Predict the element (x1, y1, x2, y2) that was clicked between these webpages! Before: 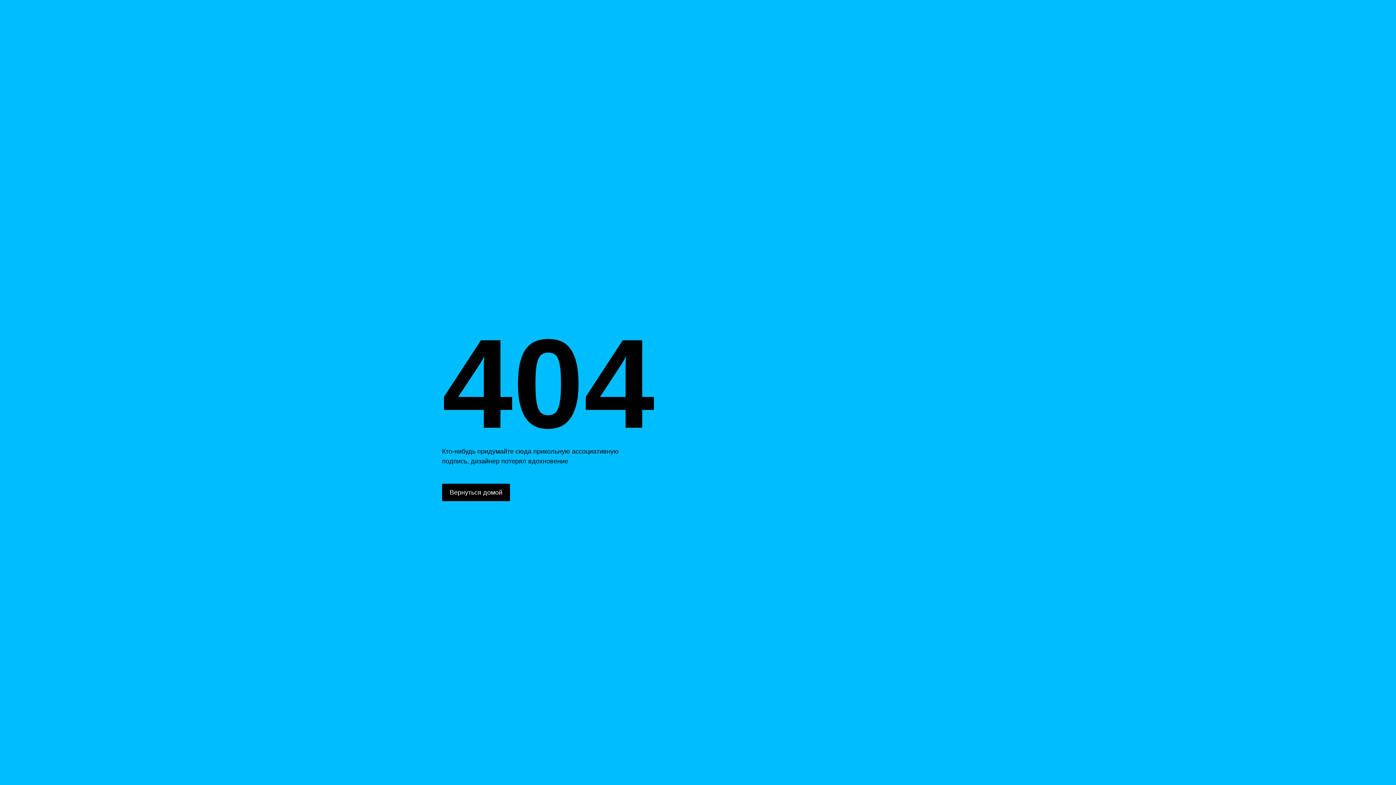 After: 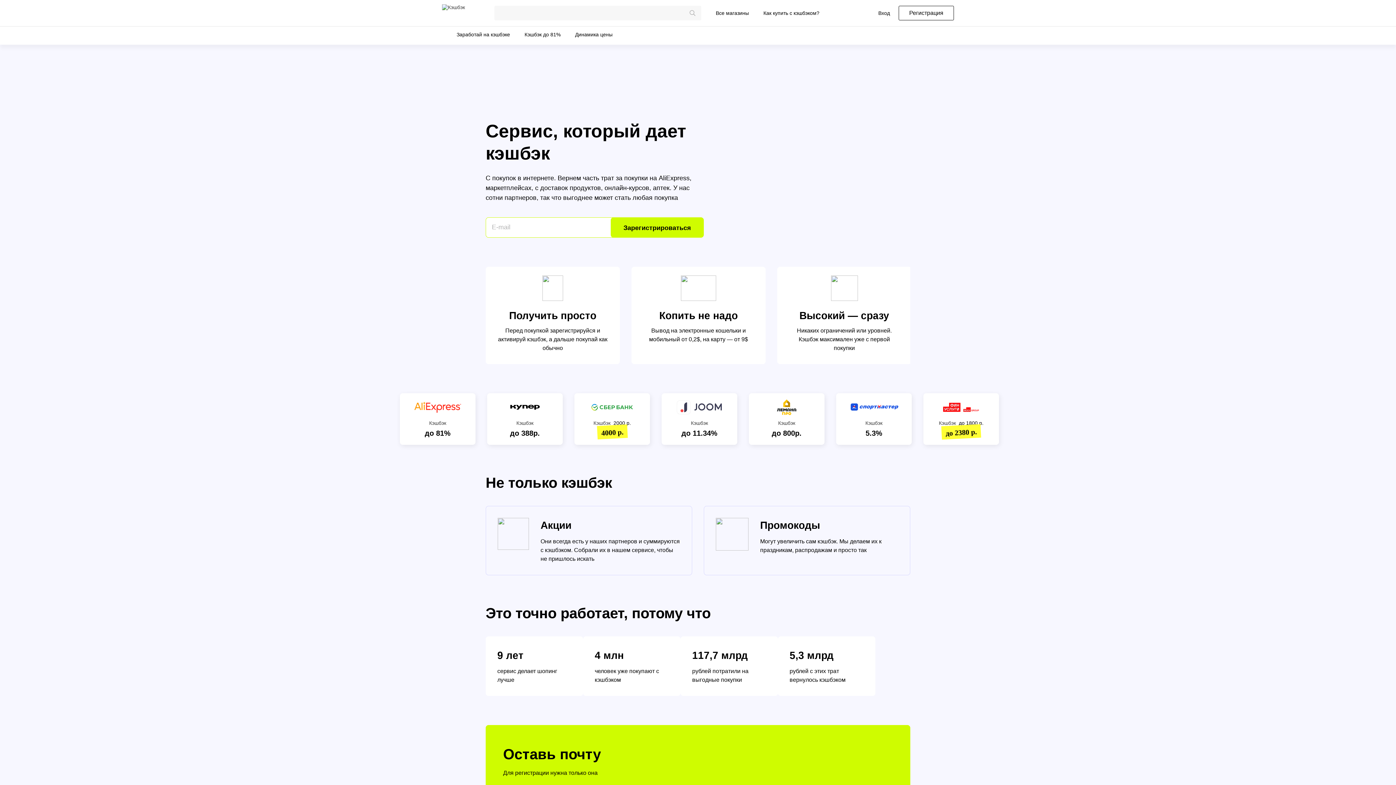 Action: bbox: (442, 484, 510, 501) label: Вернуться домой